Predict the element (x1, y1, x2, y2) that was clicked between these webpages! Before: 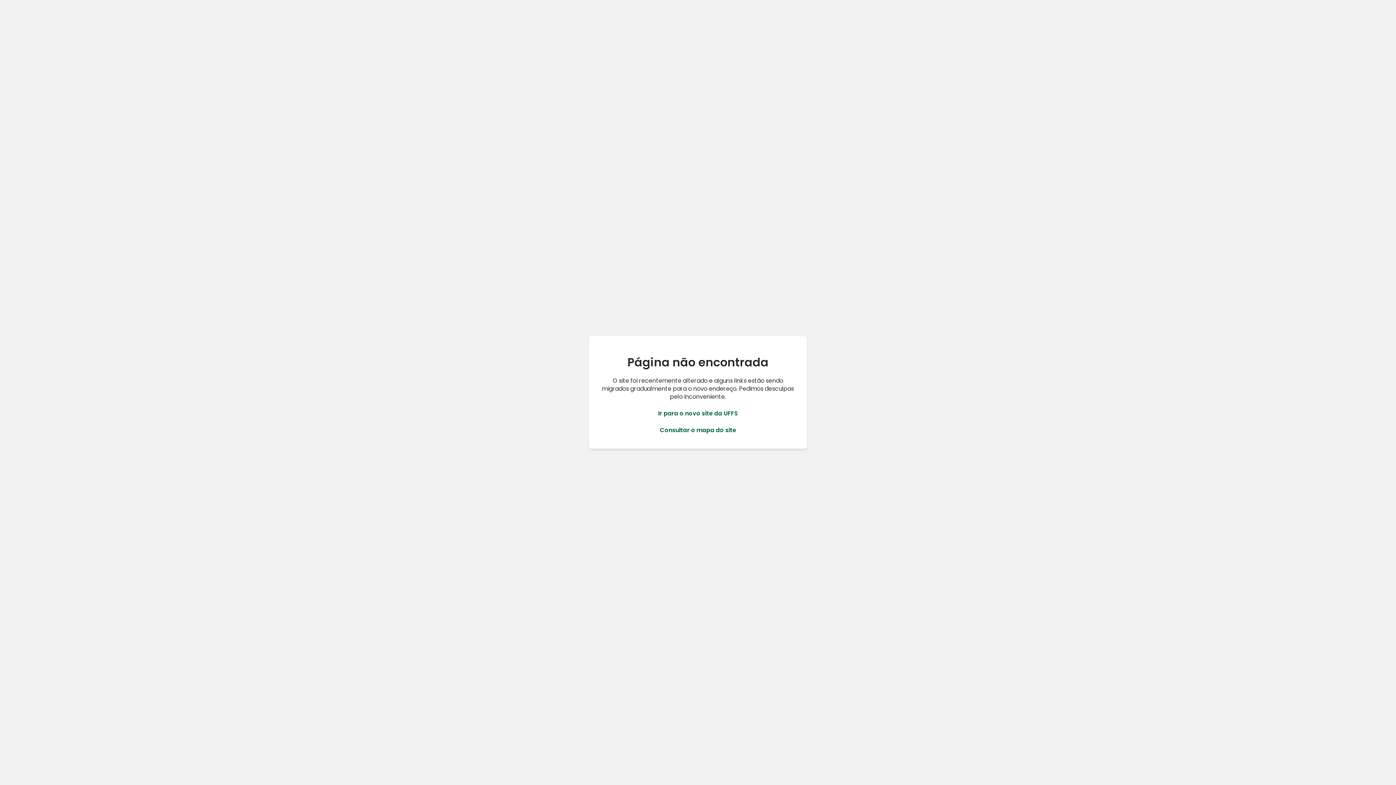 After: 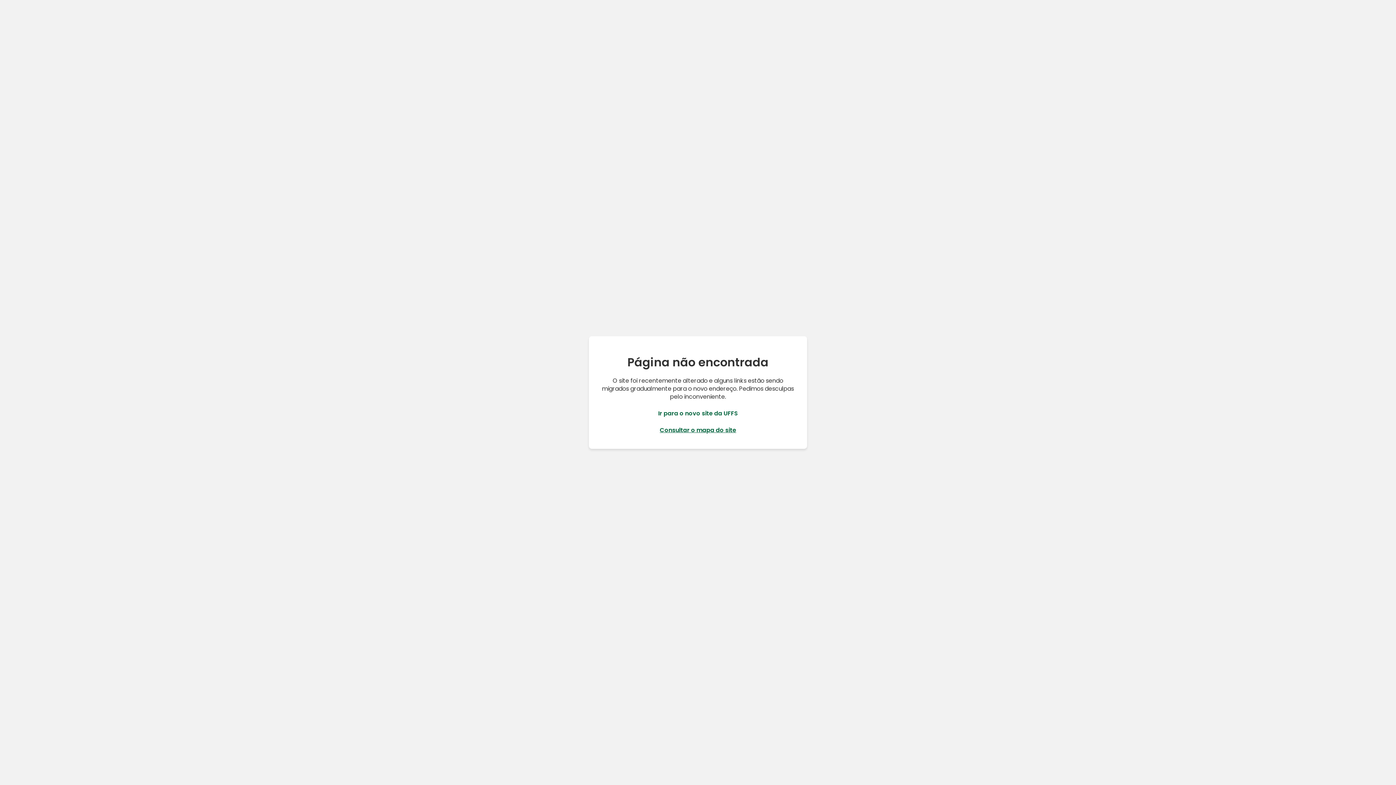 Action: bbox: (660, 426, 736, 434) label: Consultar o mapa do site